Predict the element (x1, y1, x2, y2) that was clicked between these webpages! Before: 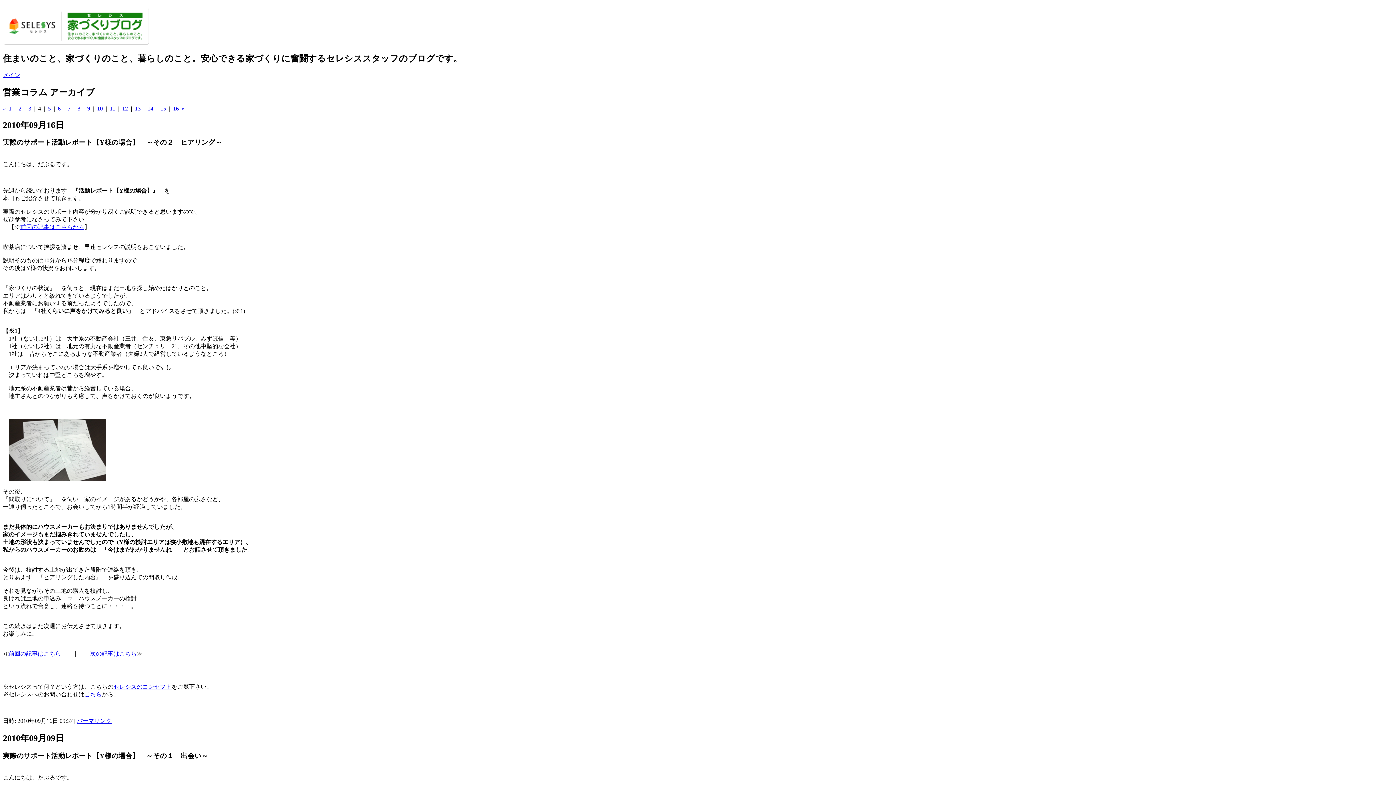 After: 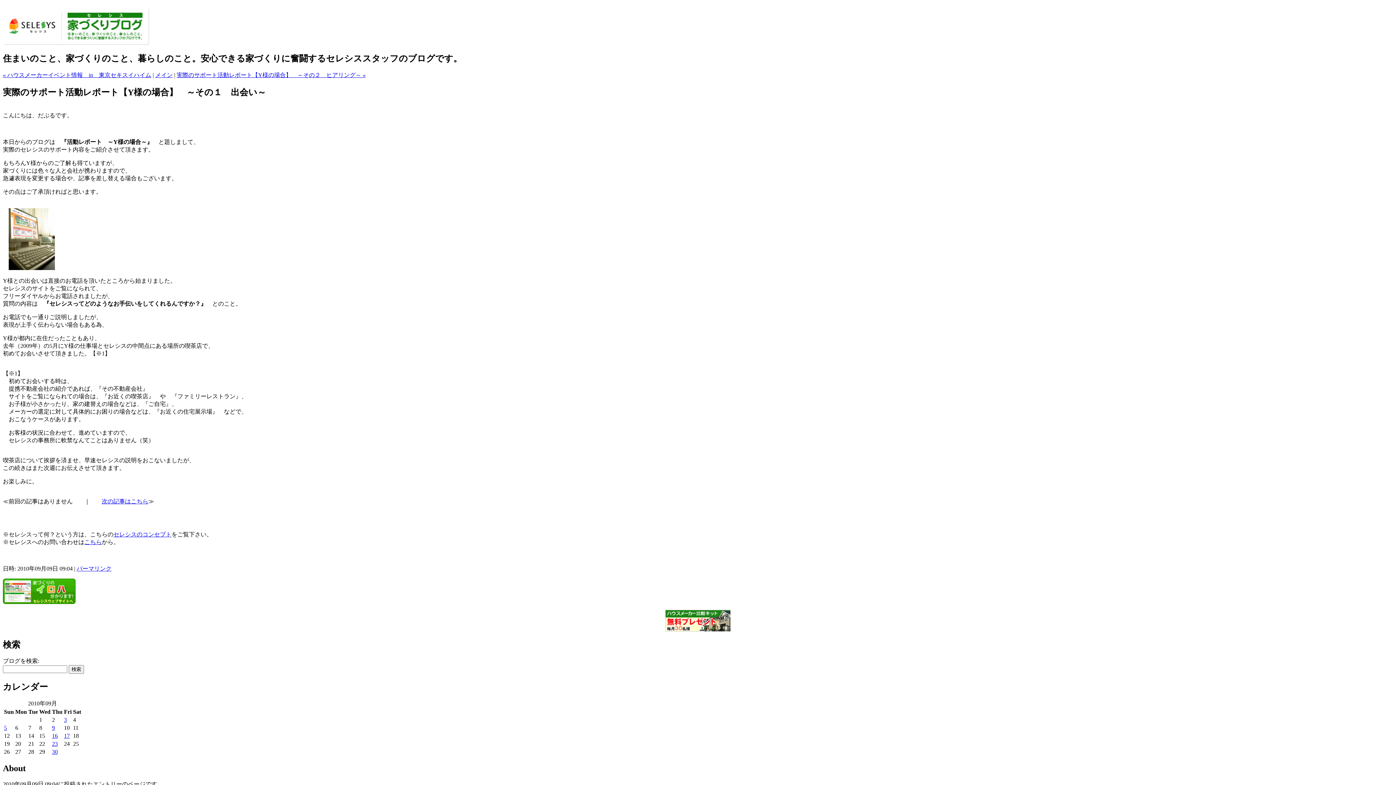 Action: label: 前回の記事はこちら bbox: (8, 650, 61, 657)